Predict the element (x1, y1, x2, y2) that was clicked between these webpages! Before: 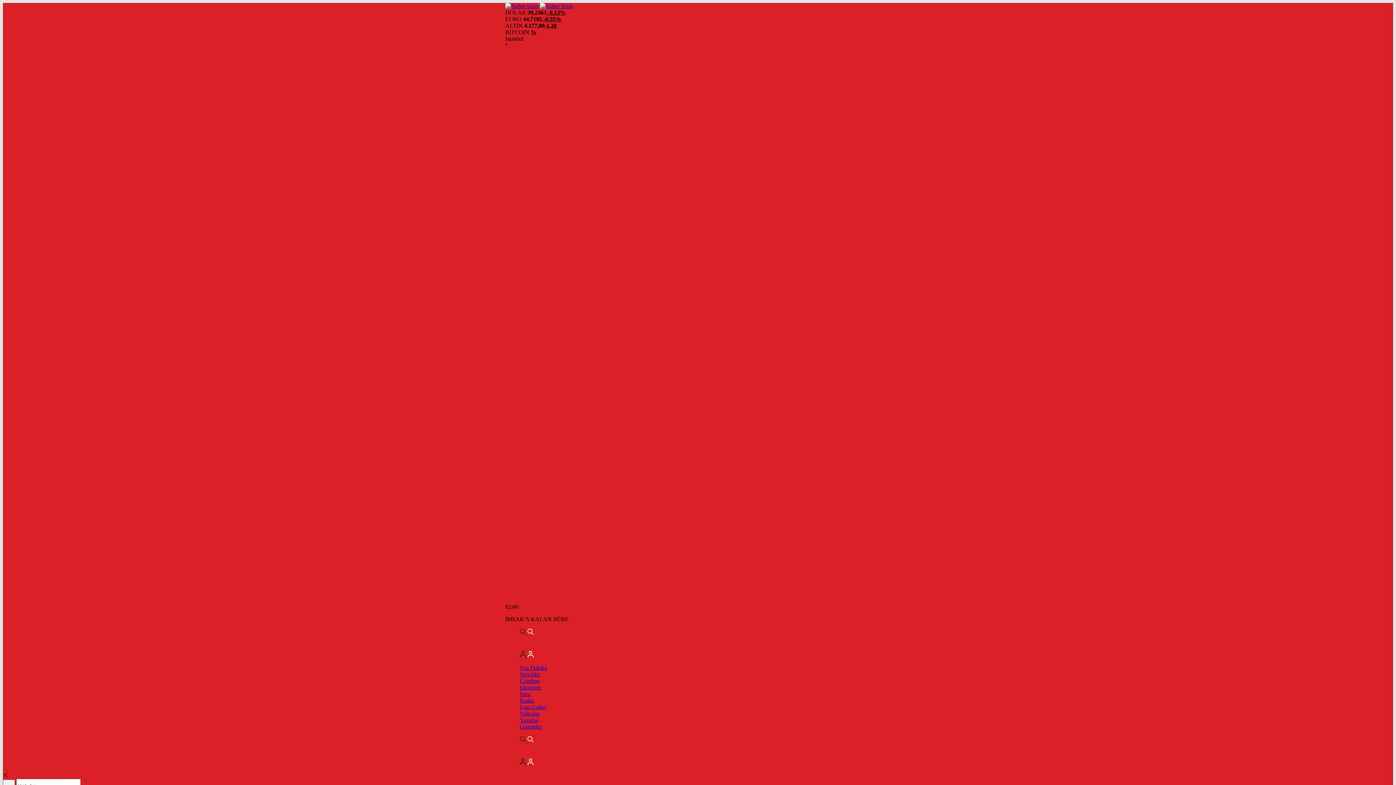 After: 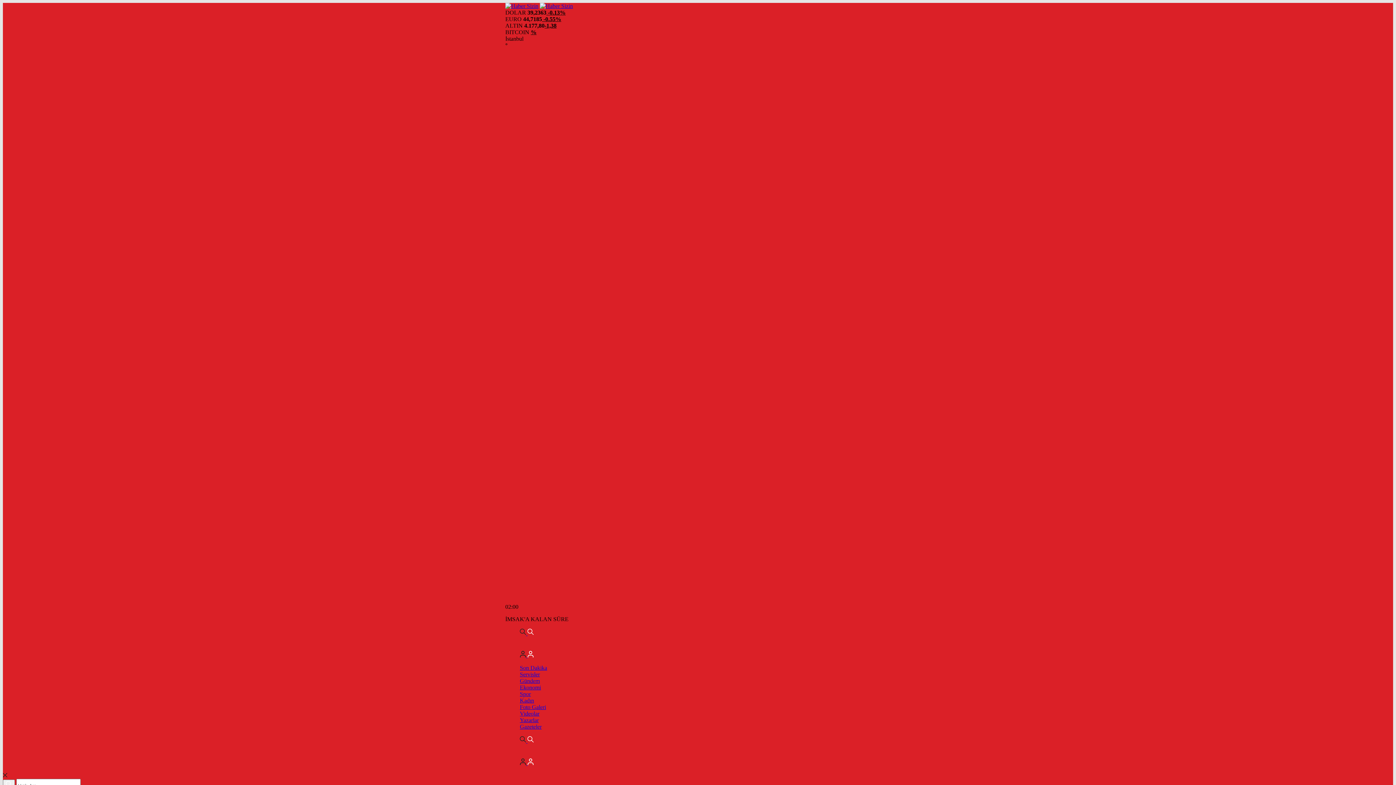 Action: bbox: (520, 738, 533, 744) label:  